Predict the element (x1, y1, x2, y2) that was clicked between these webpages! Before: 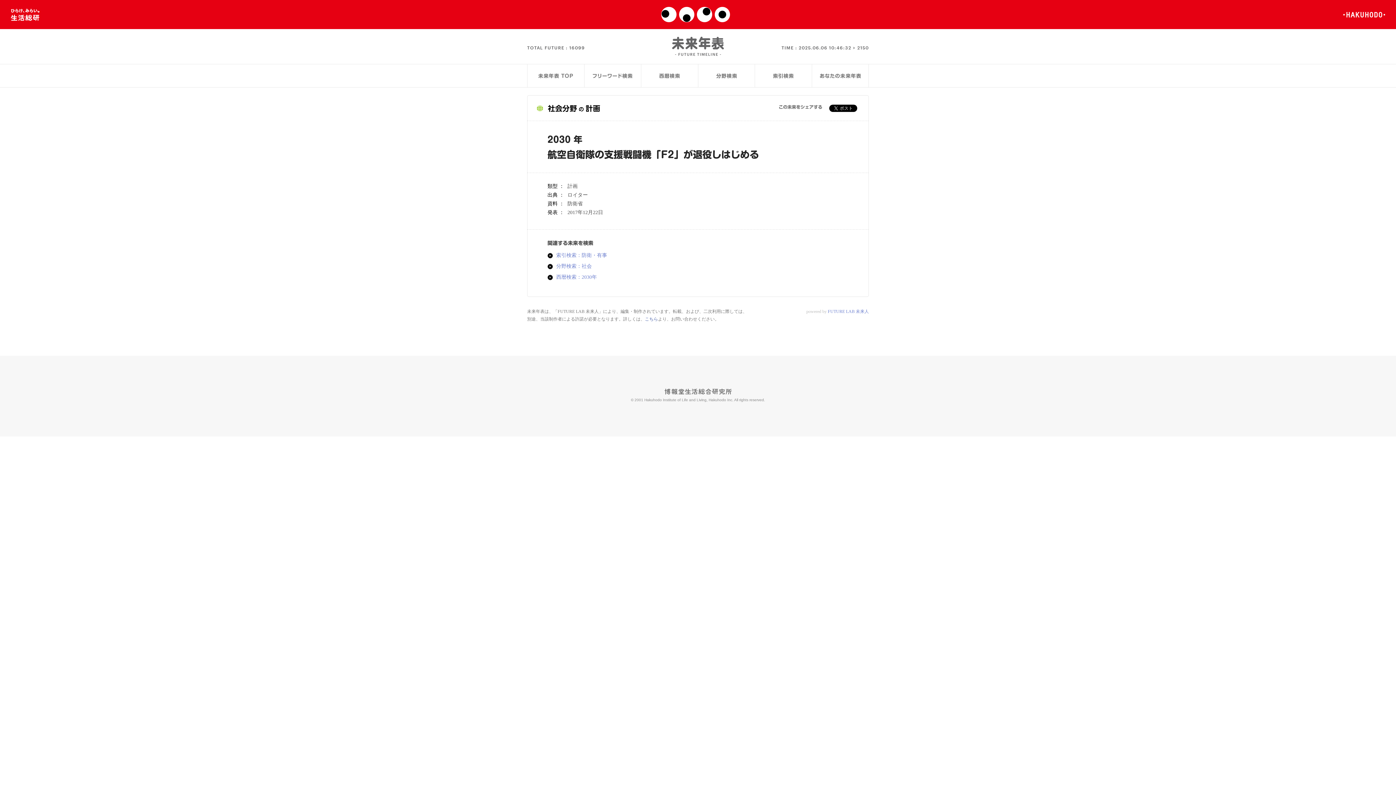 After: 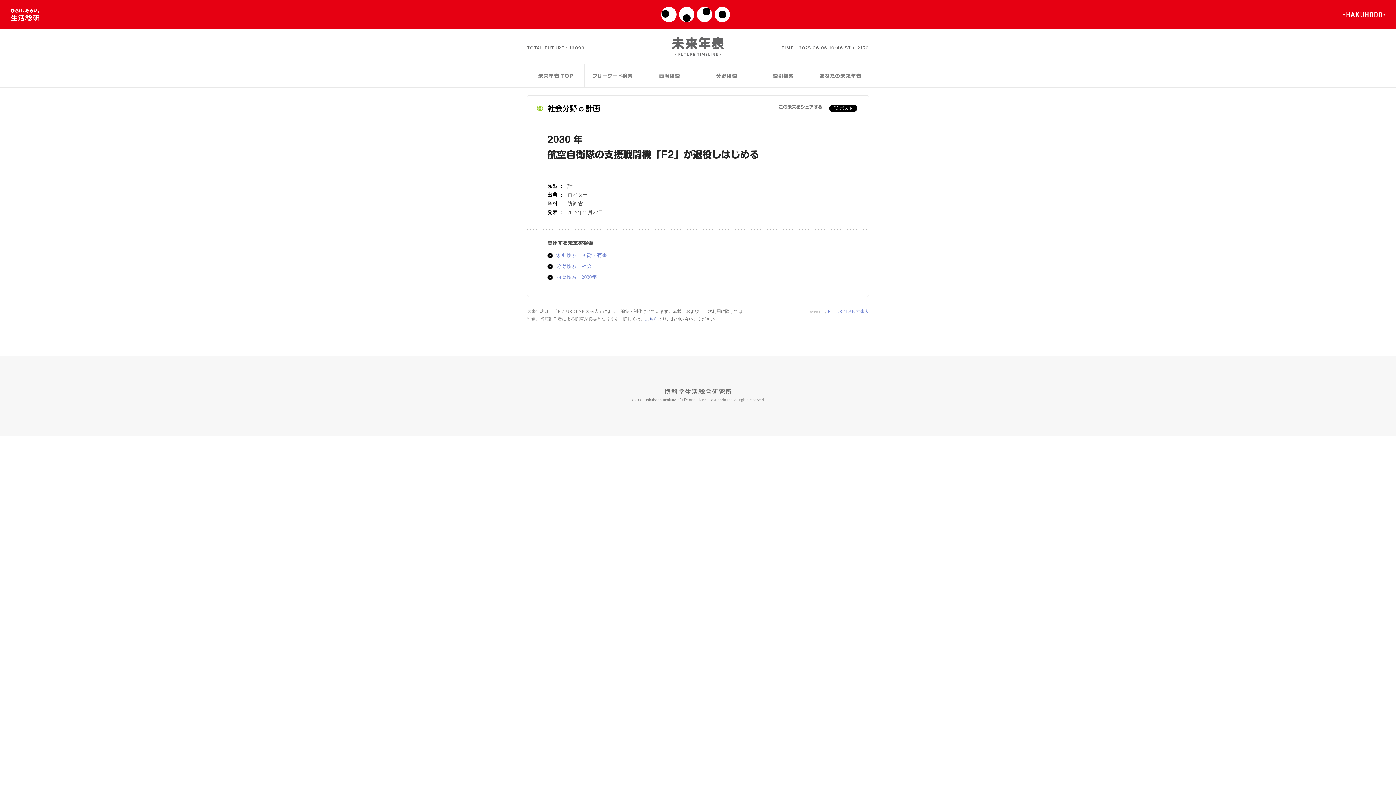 Action: bbox: (1343, 11, 1385, 17)